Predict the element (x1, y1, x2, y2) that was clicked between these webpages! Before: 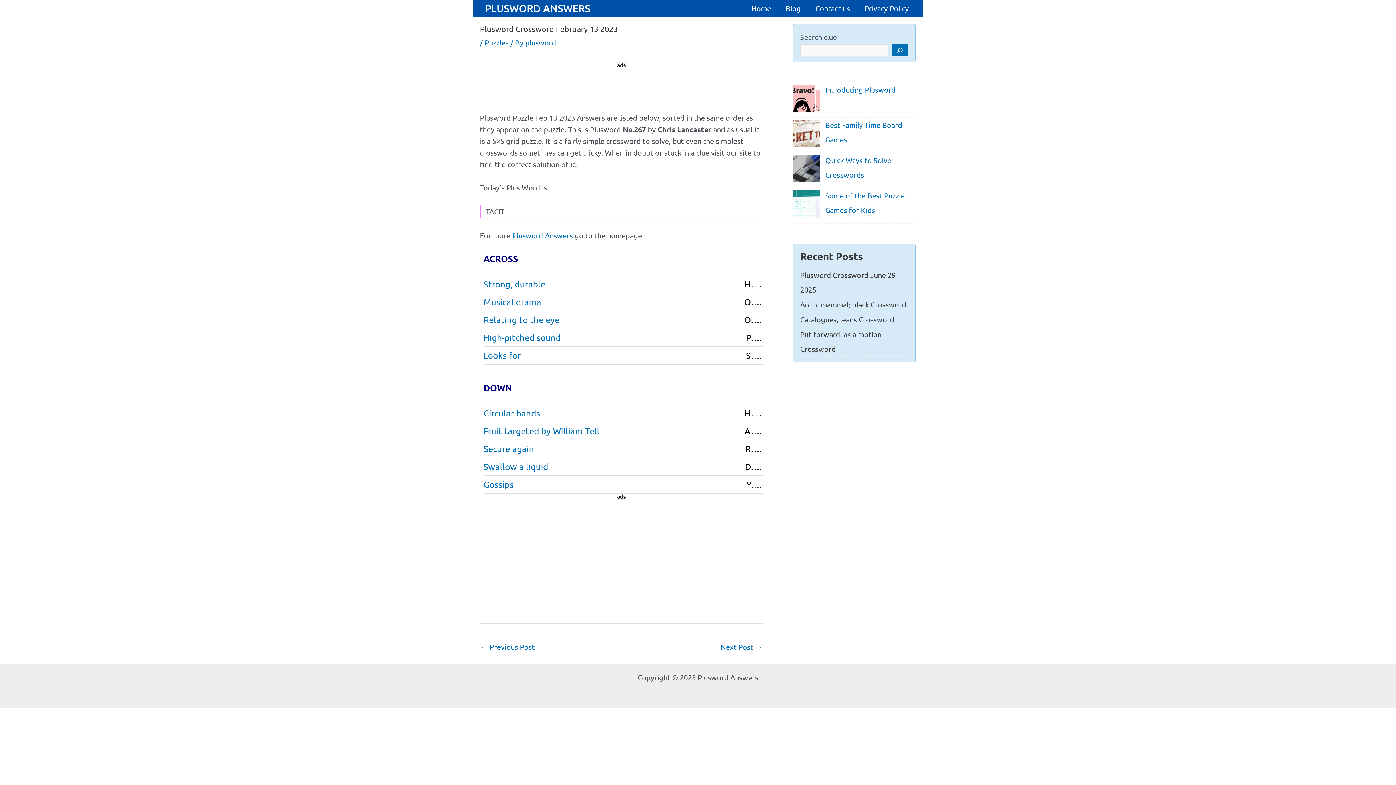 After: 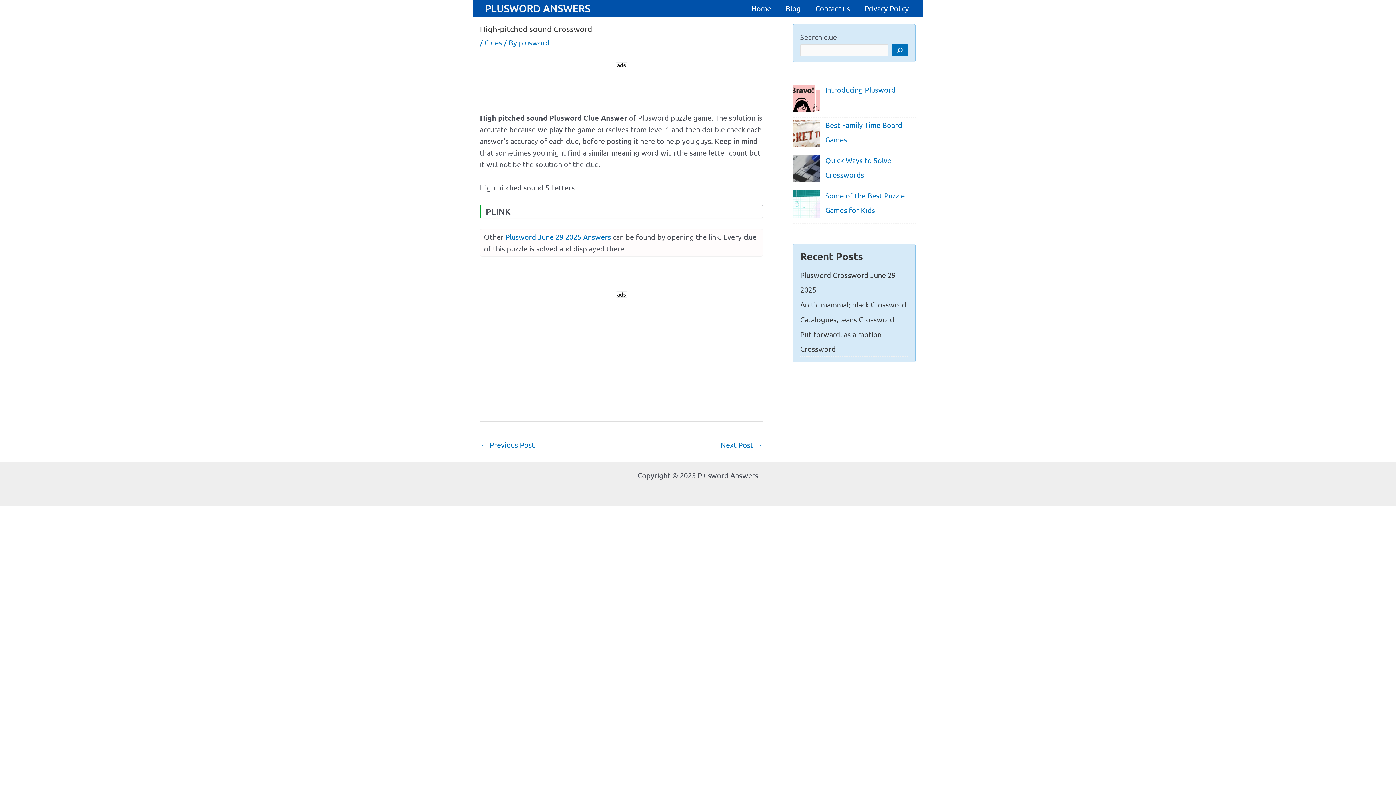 Action: label: High-pitched sound bbox: (483, 332, 561, 342)